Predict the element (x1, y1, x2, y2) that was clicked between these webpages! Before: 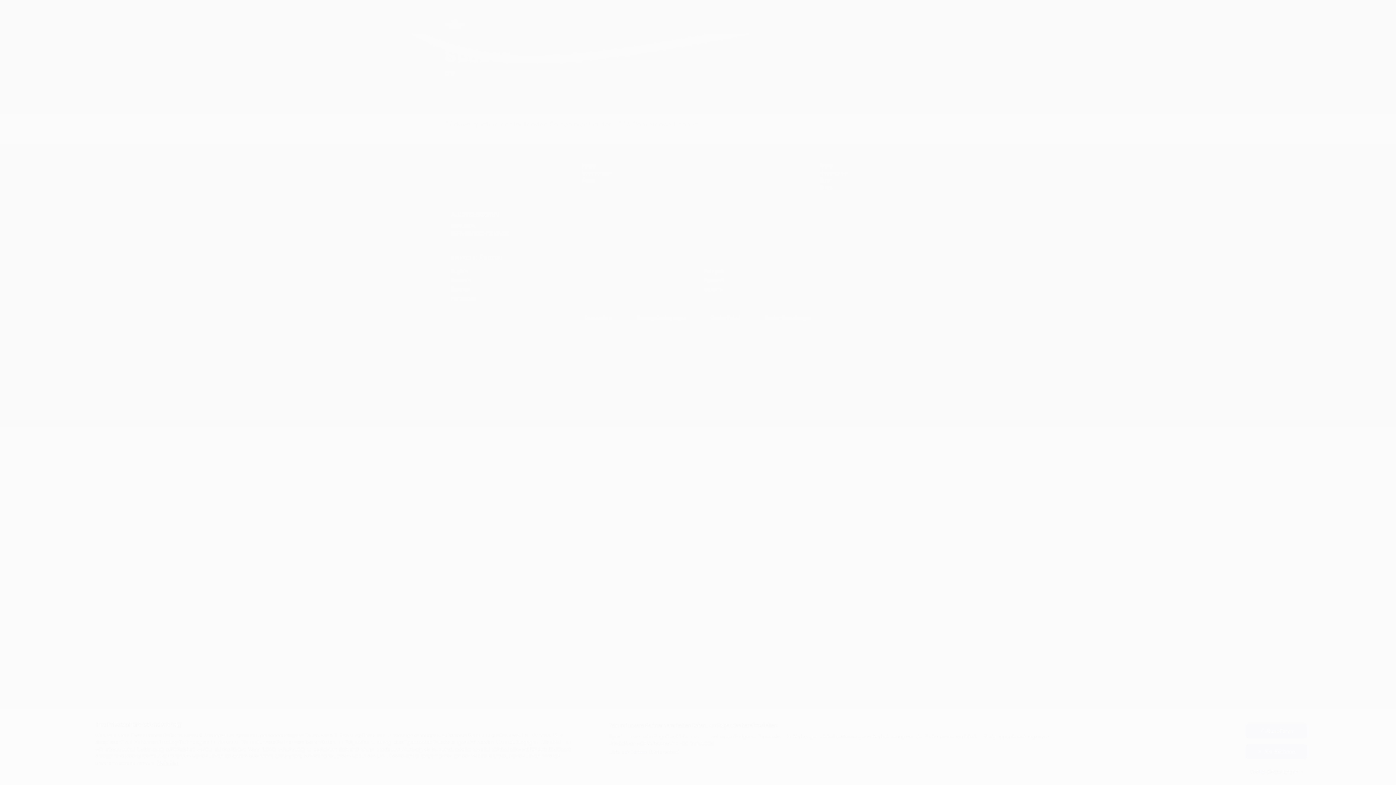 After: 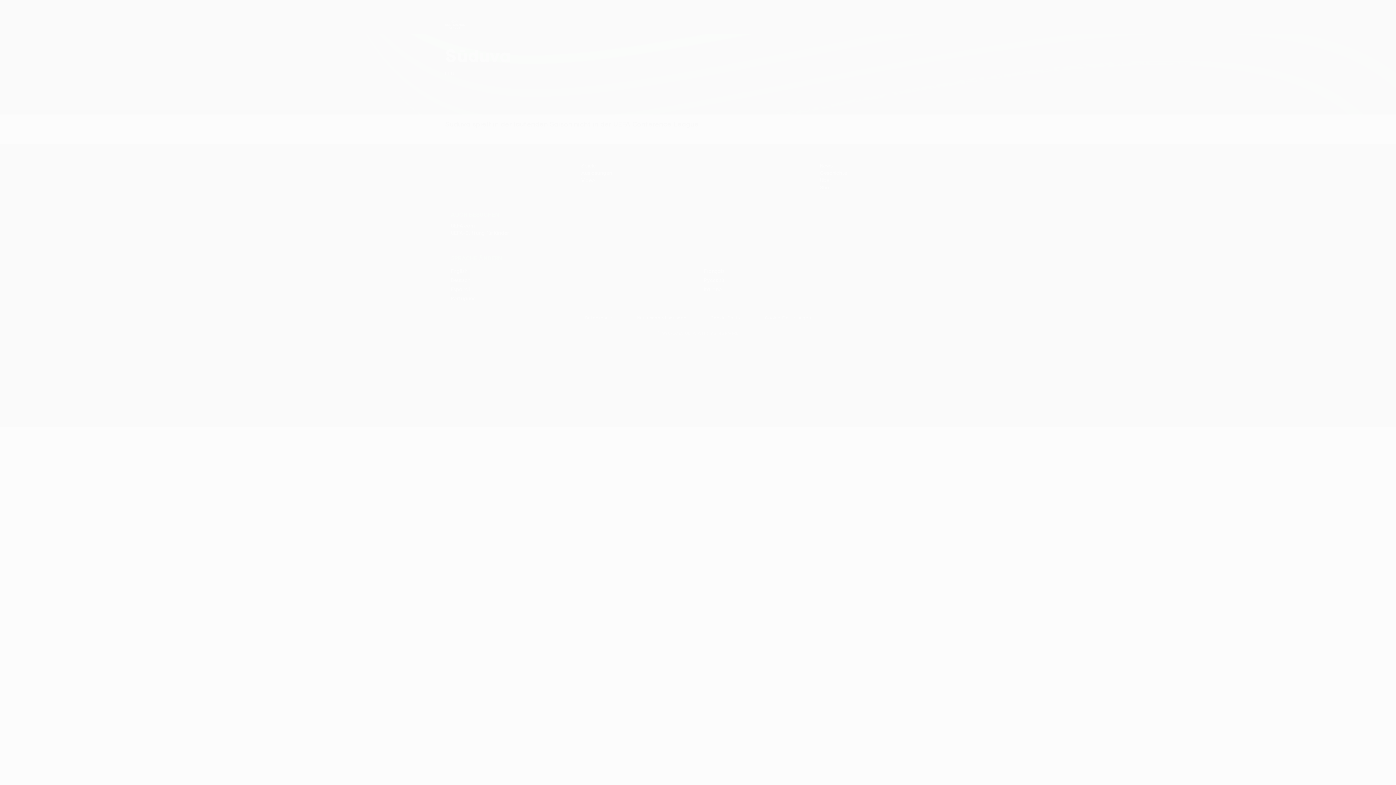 Action: bbox: (1245, 744, 1307, 759) label: Alle ablehnen